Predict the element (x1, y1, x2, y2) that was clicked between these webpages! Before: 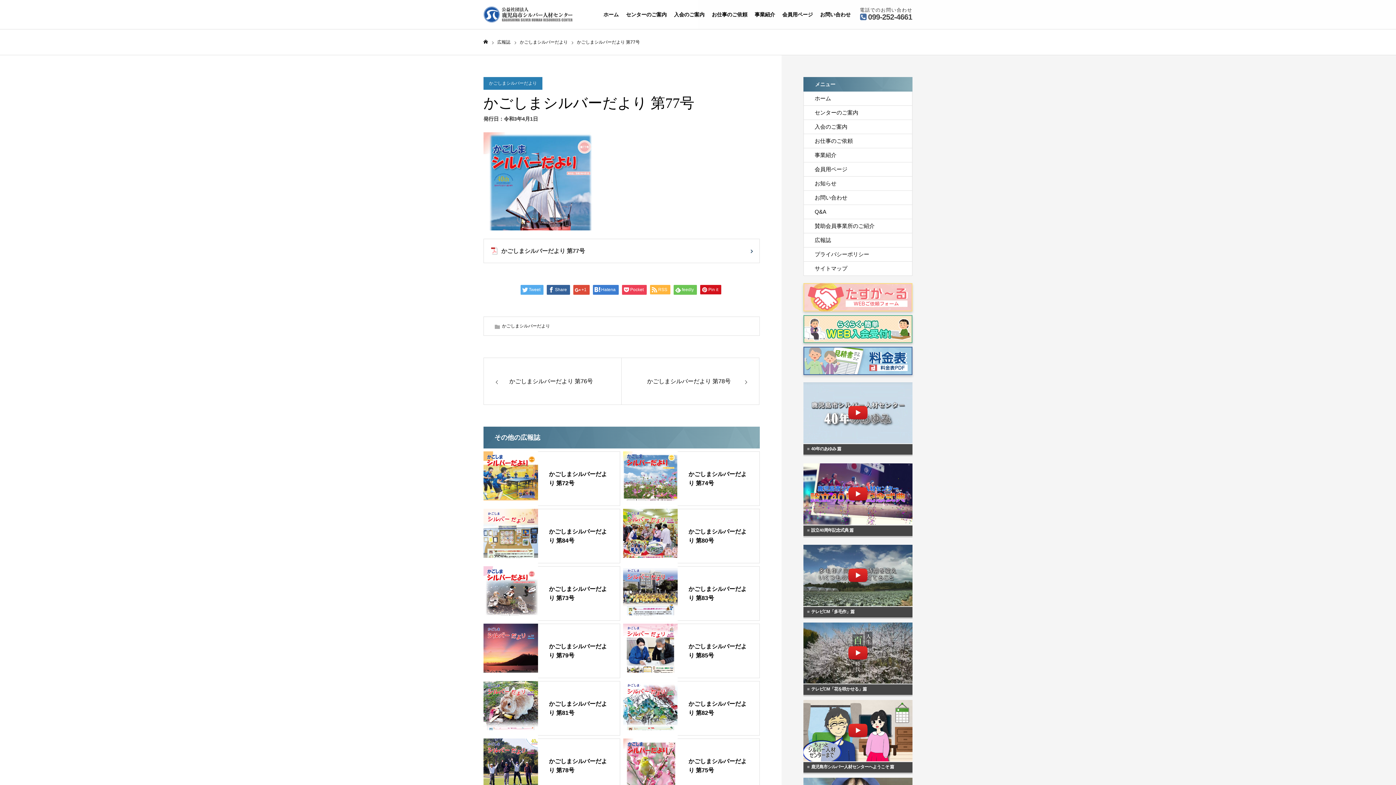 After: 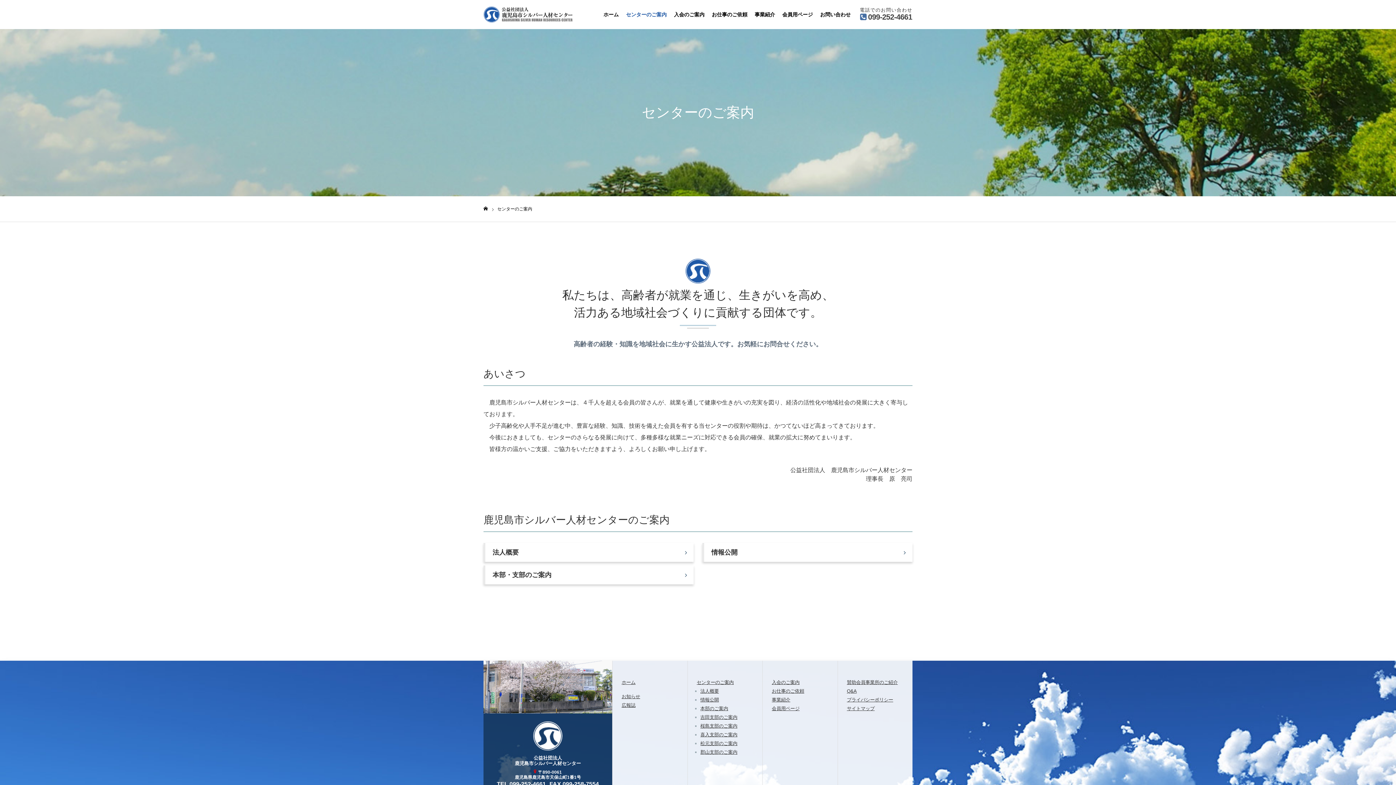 Action: bbox: (622, 0, 670, 29) label: センターのご案内